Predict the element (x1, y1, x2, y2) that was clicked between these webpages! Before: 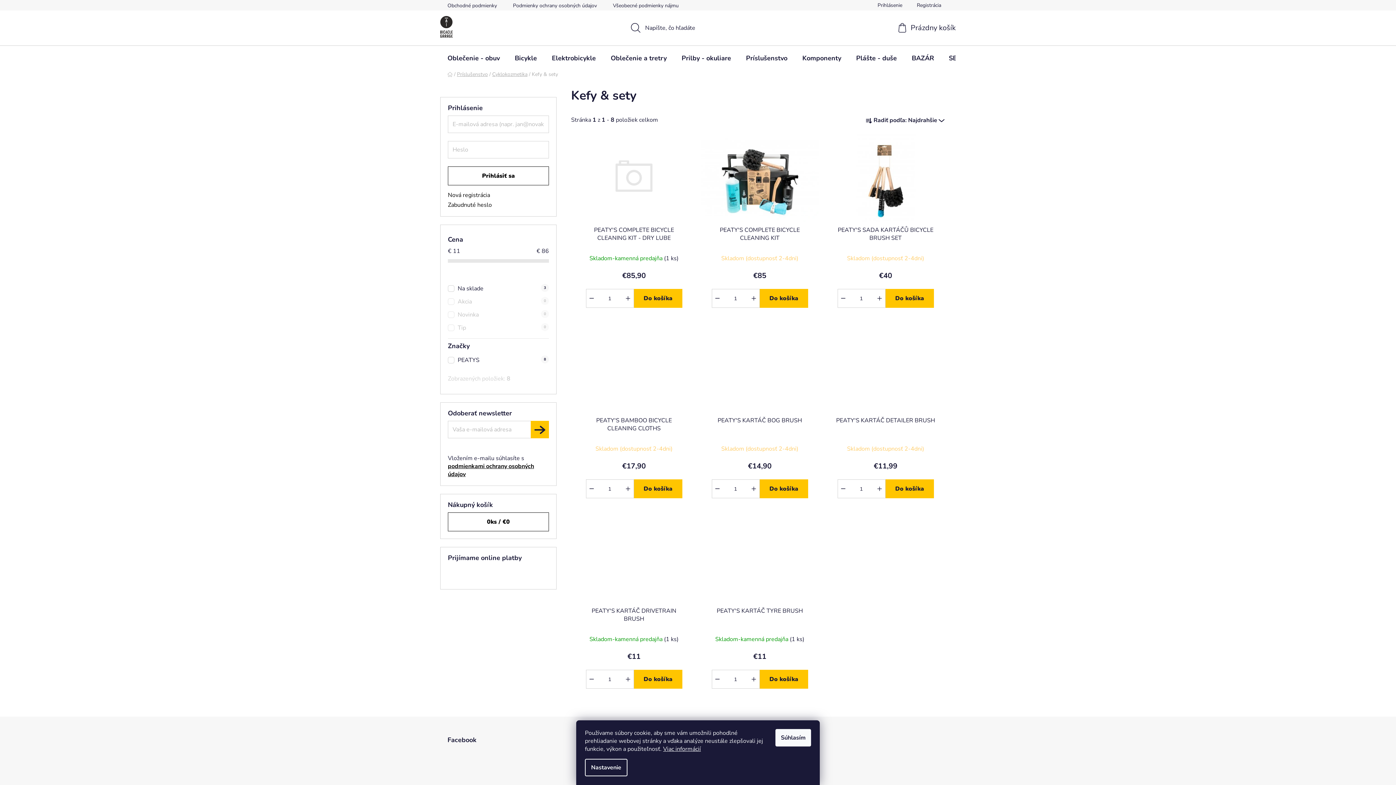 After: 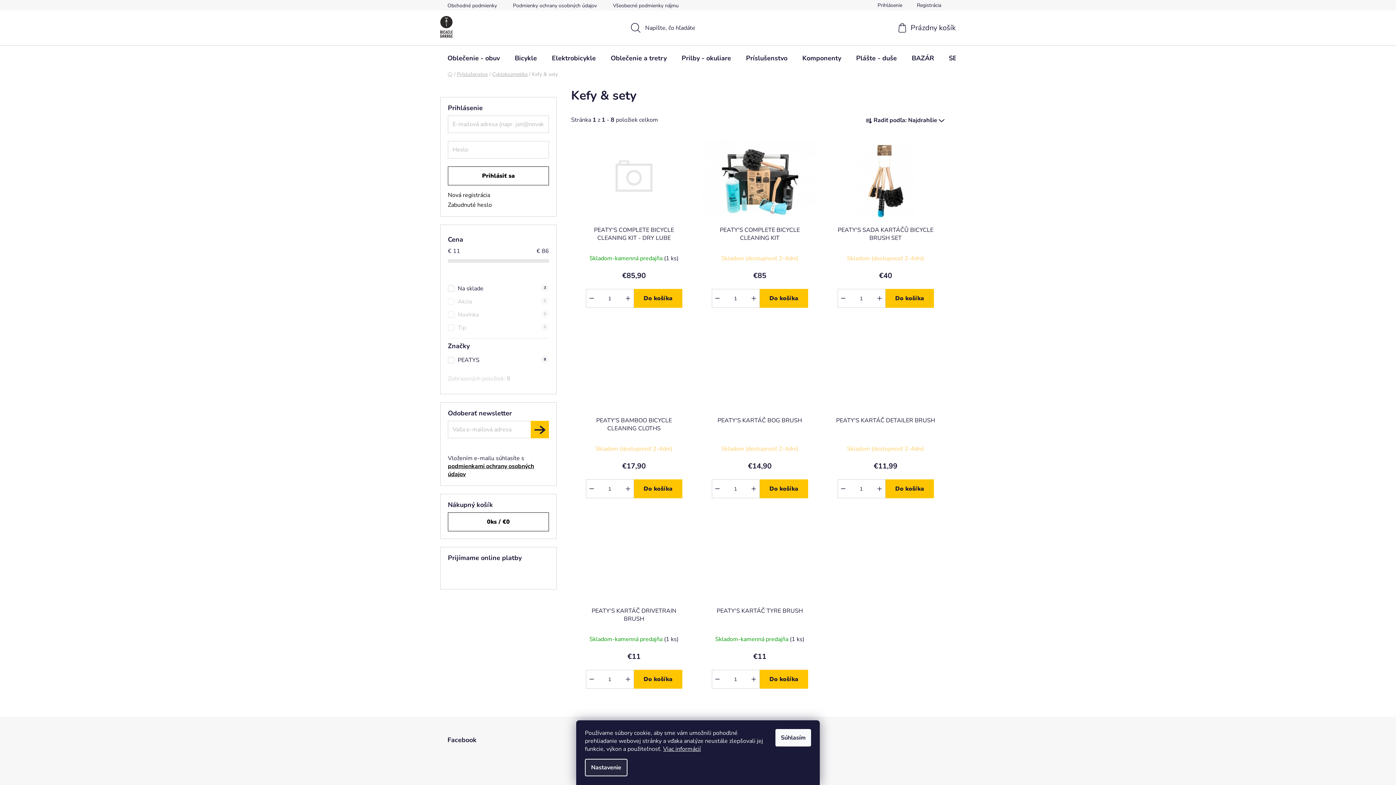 Action: label: Nastavenie bbox: (585, 759, 627, 776)